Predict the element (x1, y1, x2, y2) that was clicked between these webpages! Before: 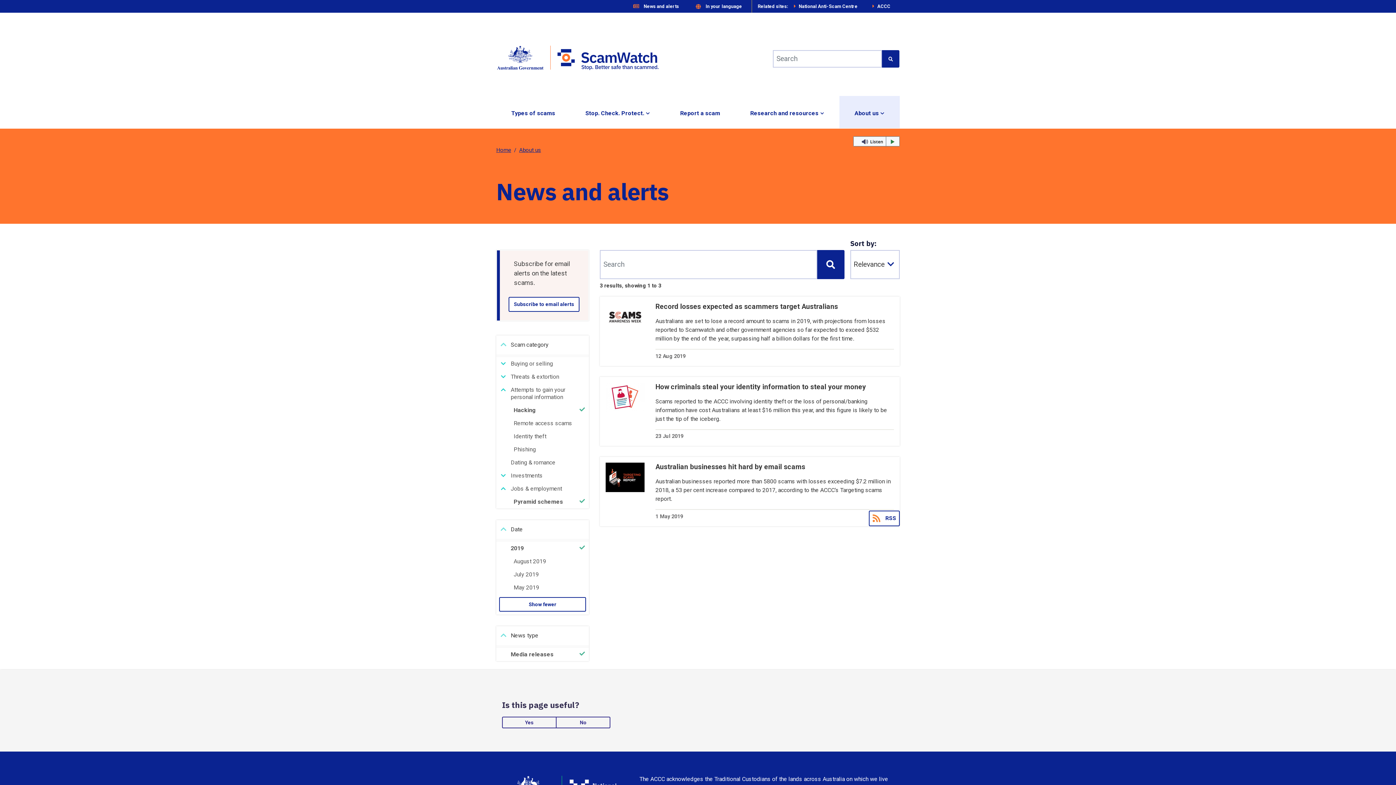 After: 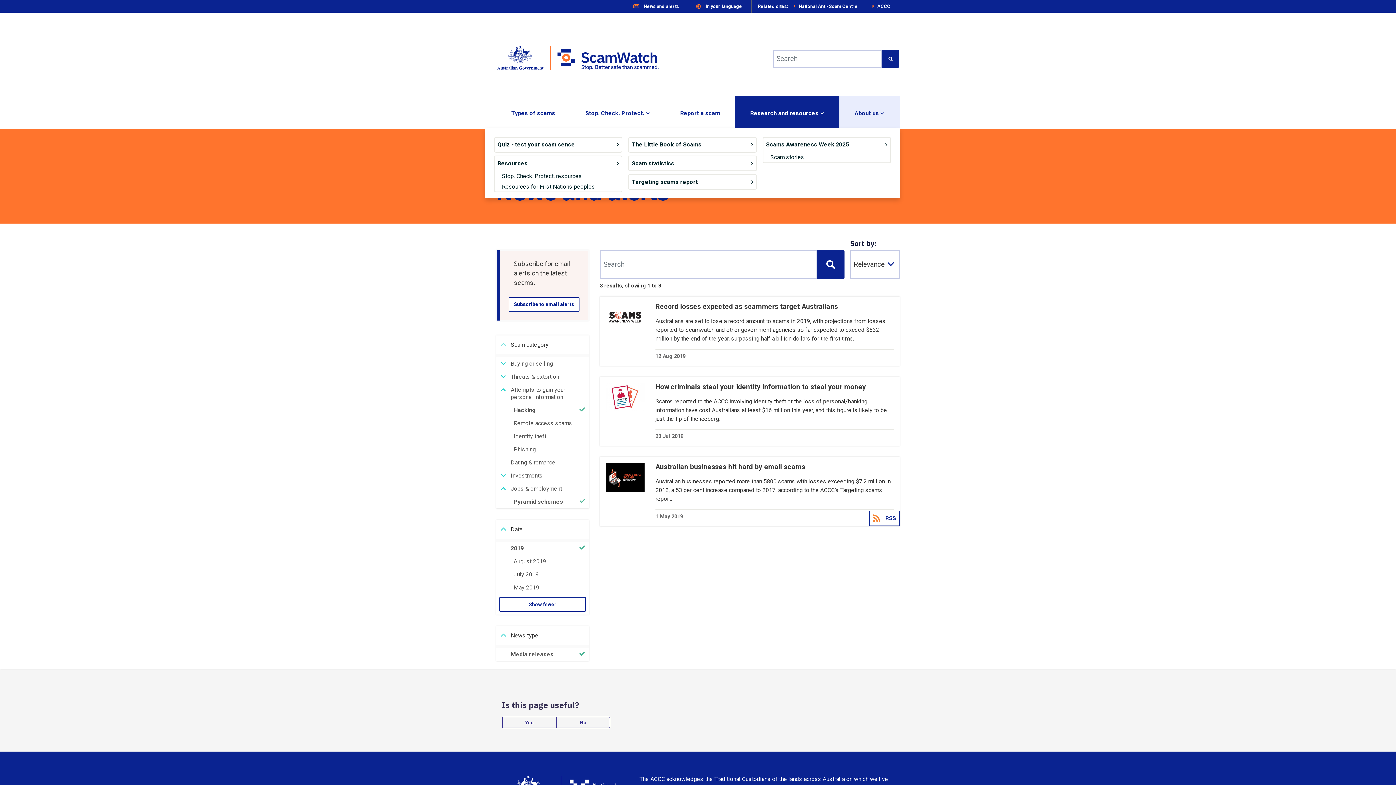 Action: bbox: (818, 108, 824, 117) label: Expand submenu for "Research and resources"